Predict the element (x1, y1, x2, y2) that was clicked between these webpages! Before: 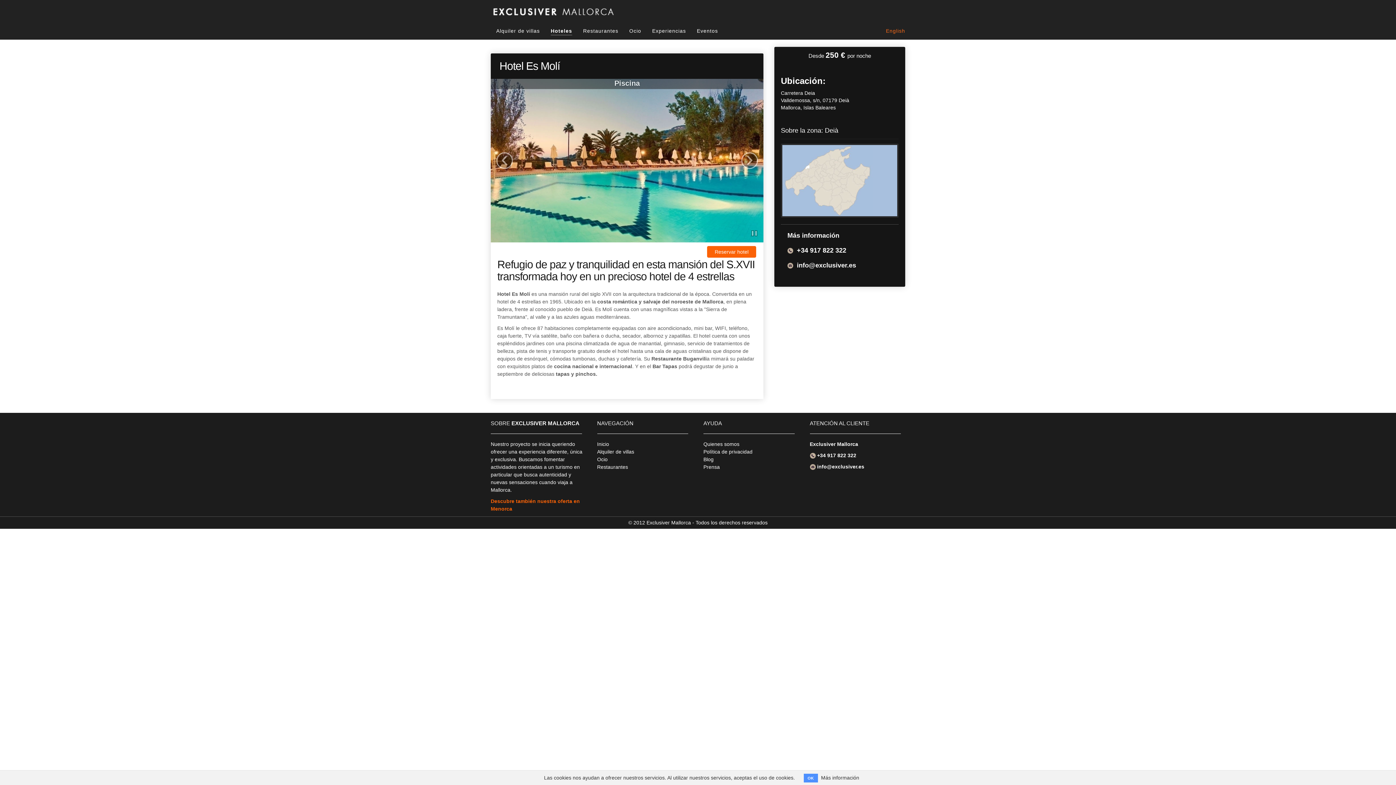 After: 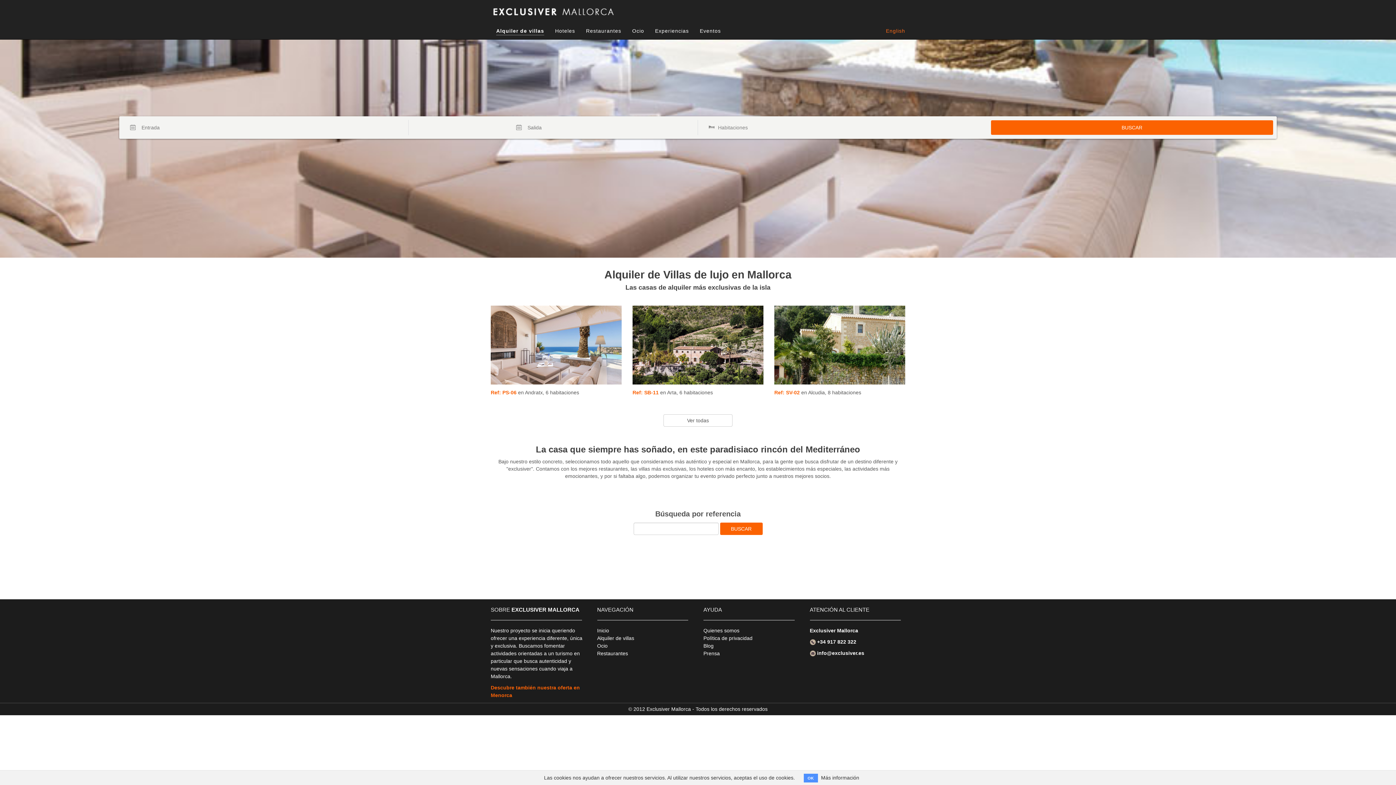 Action: bbox: (496, 27, 540, 35) label: Alquiler de villas